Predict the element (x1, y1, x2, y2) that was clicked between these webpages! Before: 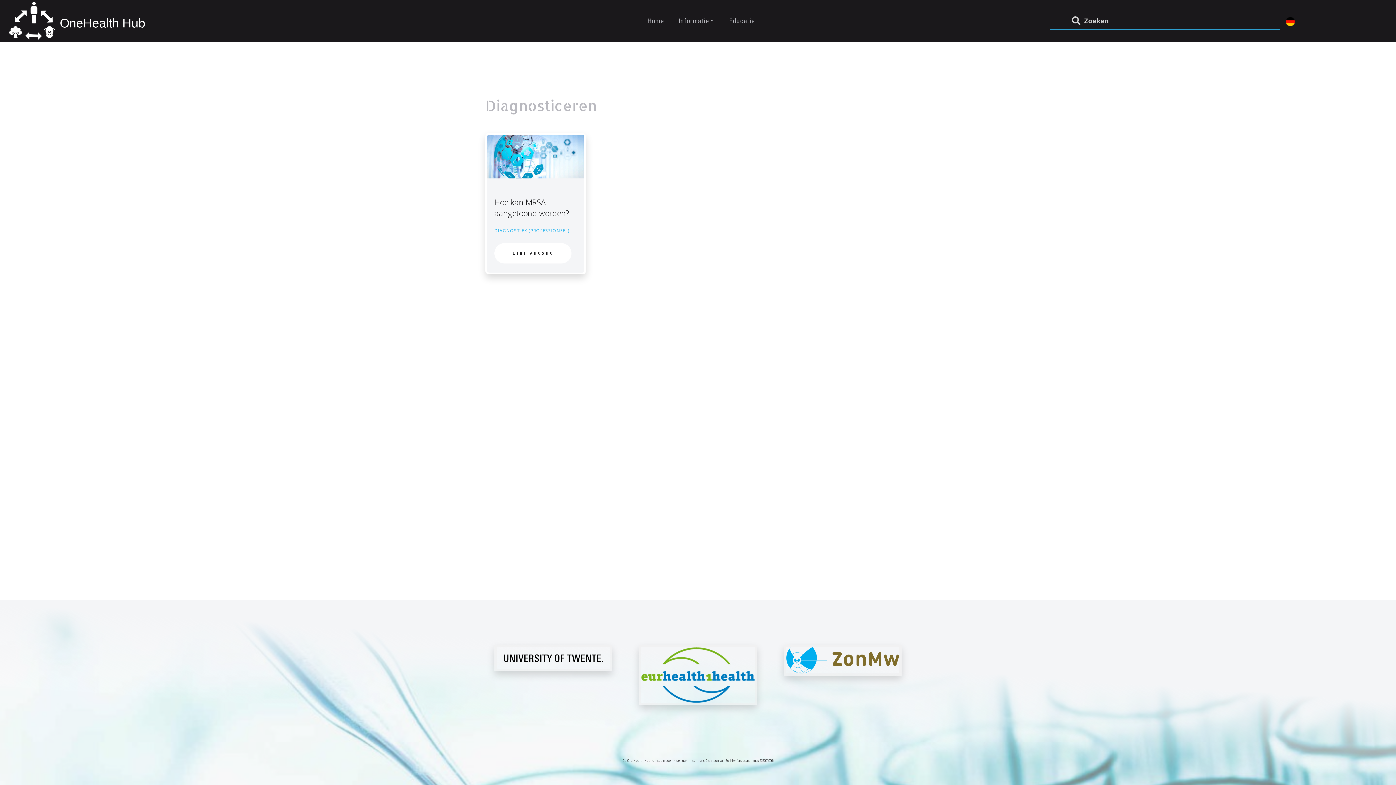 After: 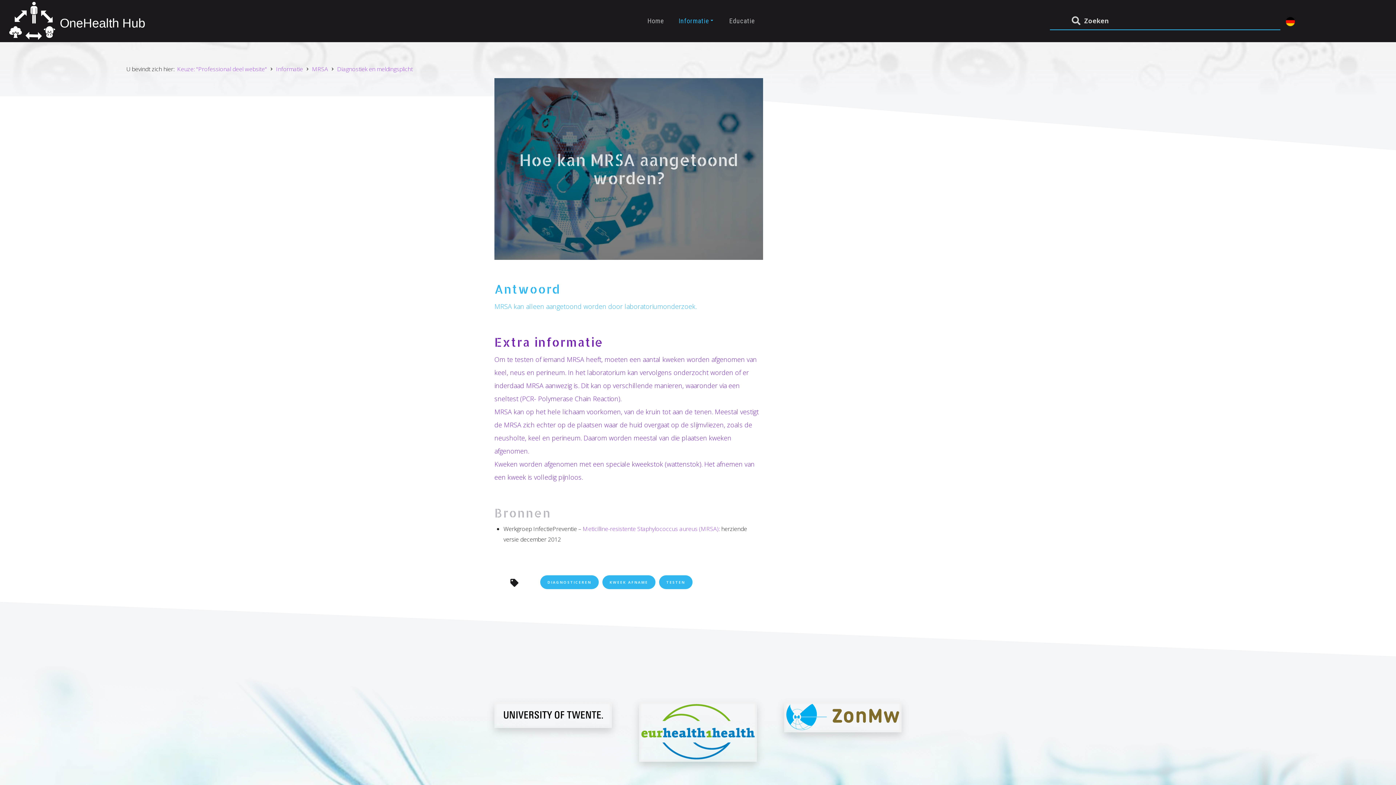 Action: bbox: (494, 243, 571, 263) label: LEES VERDER